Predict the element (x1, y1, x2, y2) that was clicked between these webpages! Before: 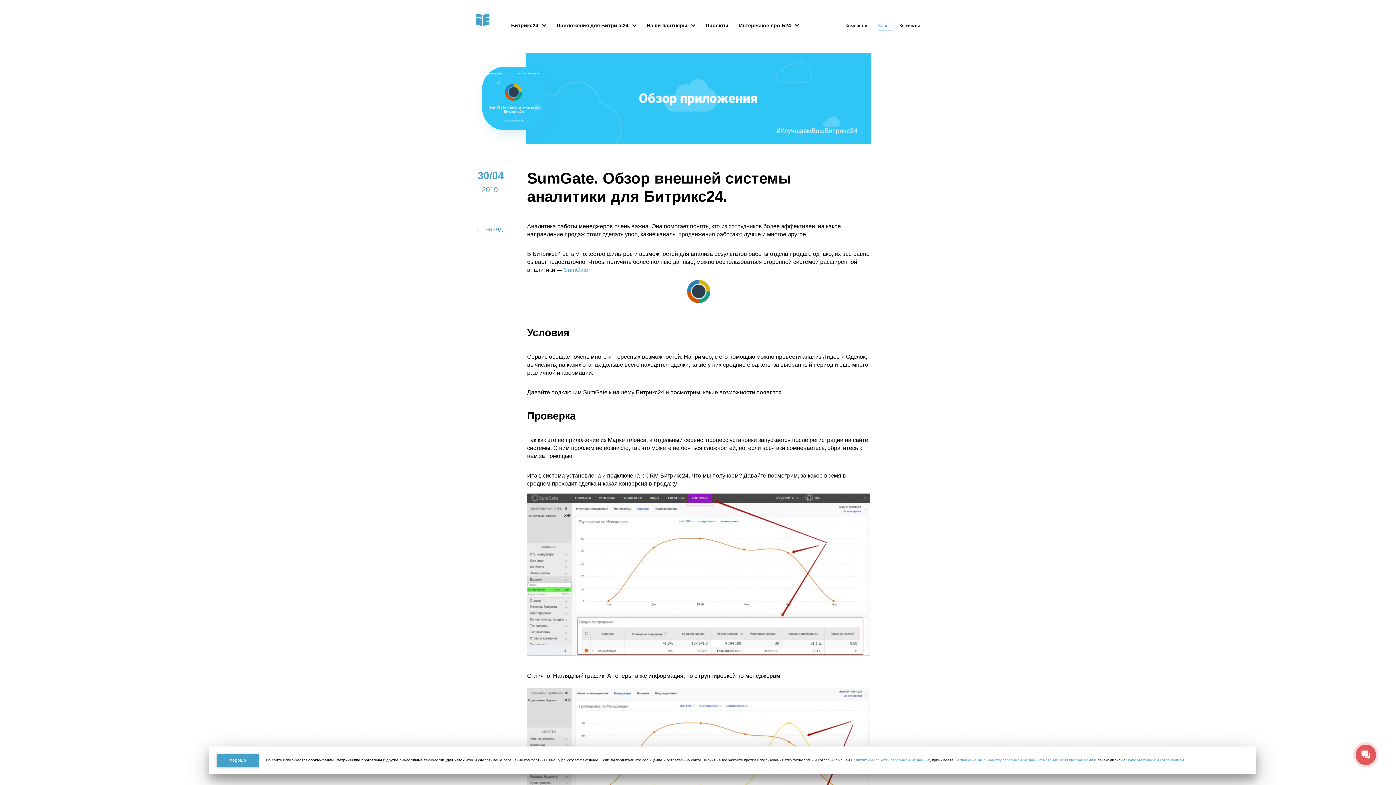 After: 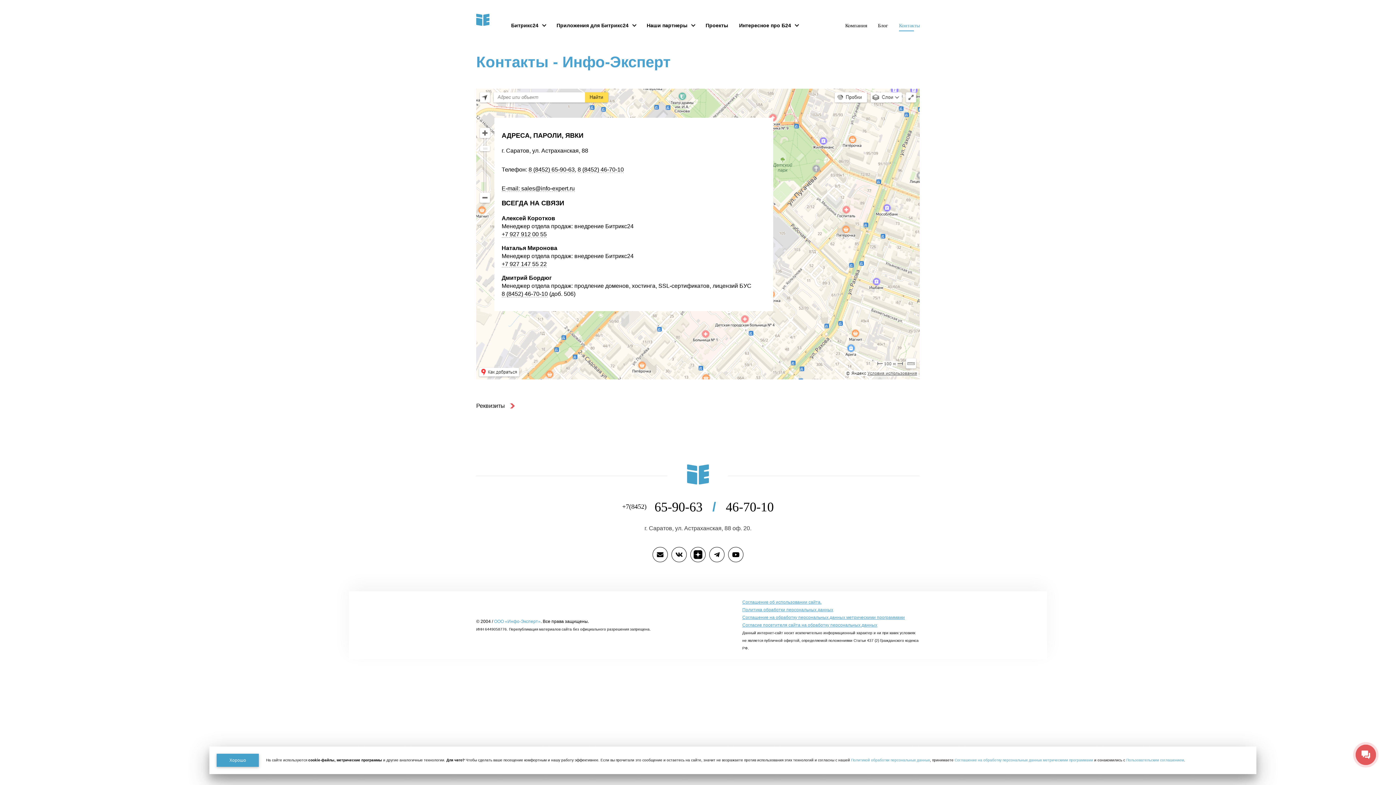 Action: label: Контакты bbox: (899, 20, 920, 31)